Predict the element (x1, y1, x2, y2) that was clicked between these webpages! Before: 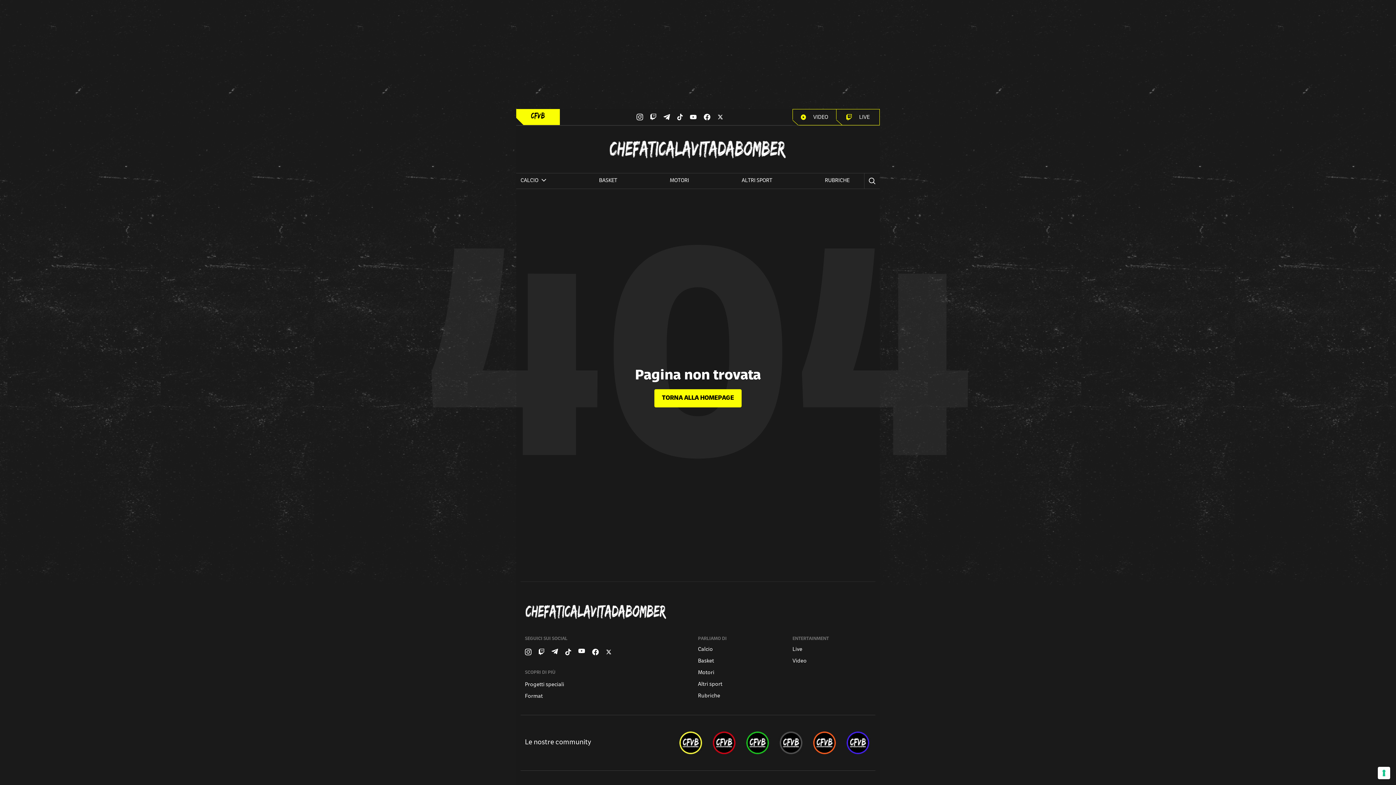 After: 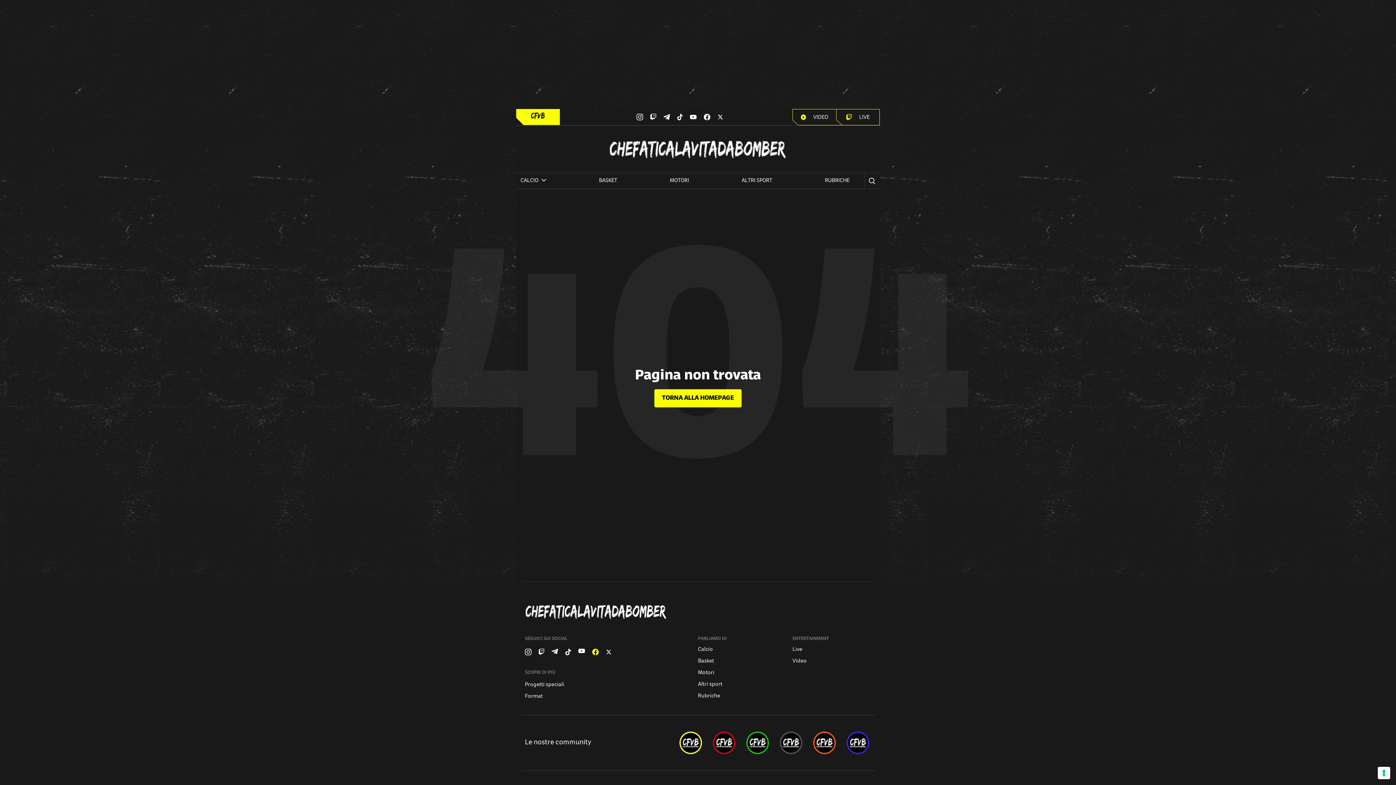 Action: bbox: (592, 648, 598, 655)